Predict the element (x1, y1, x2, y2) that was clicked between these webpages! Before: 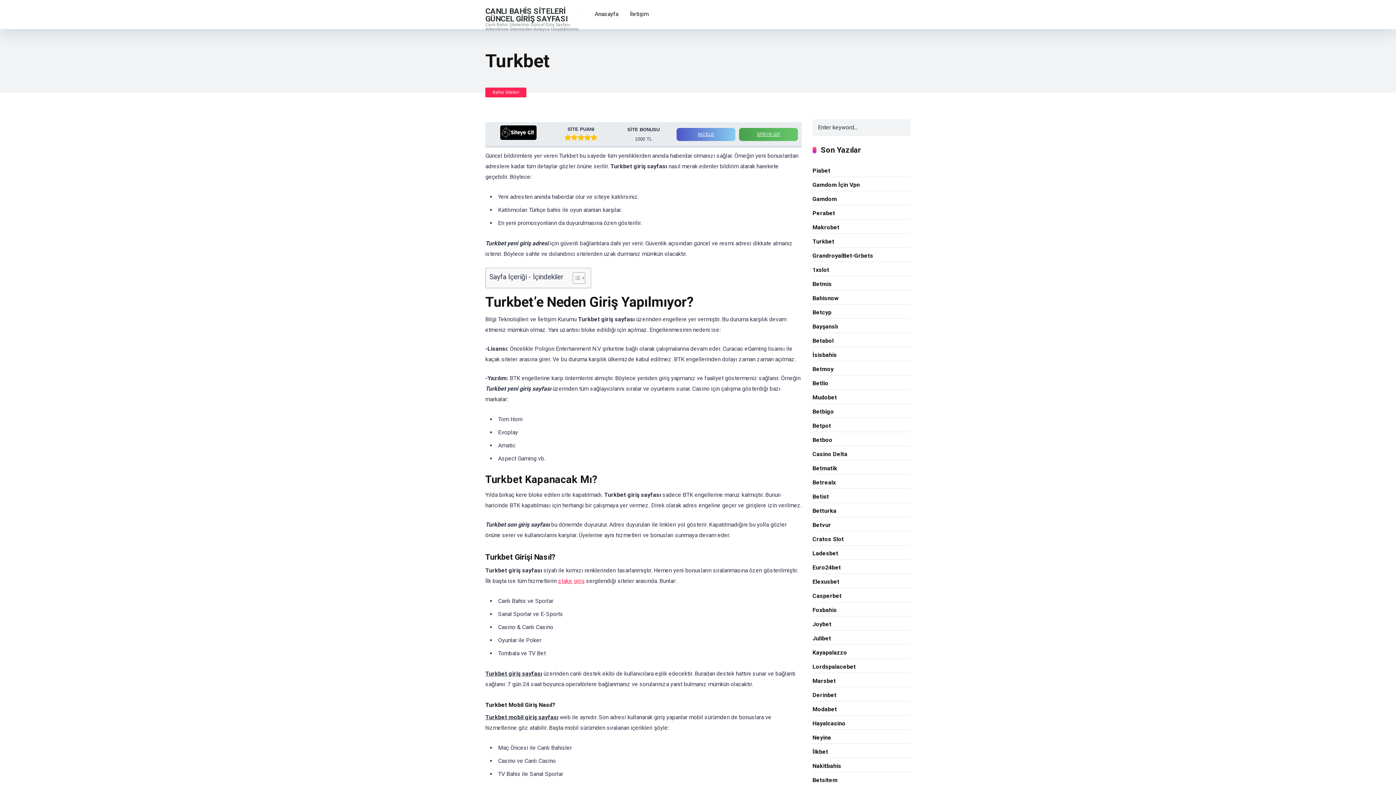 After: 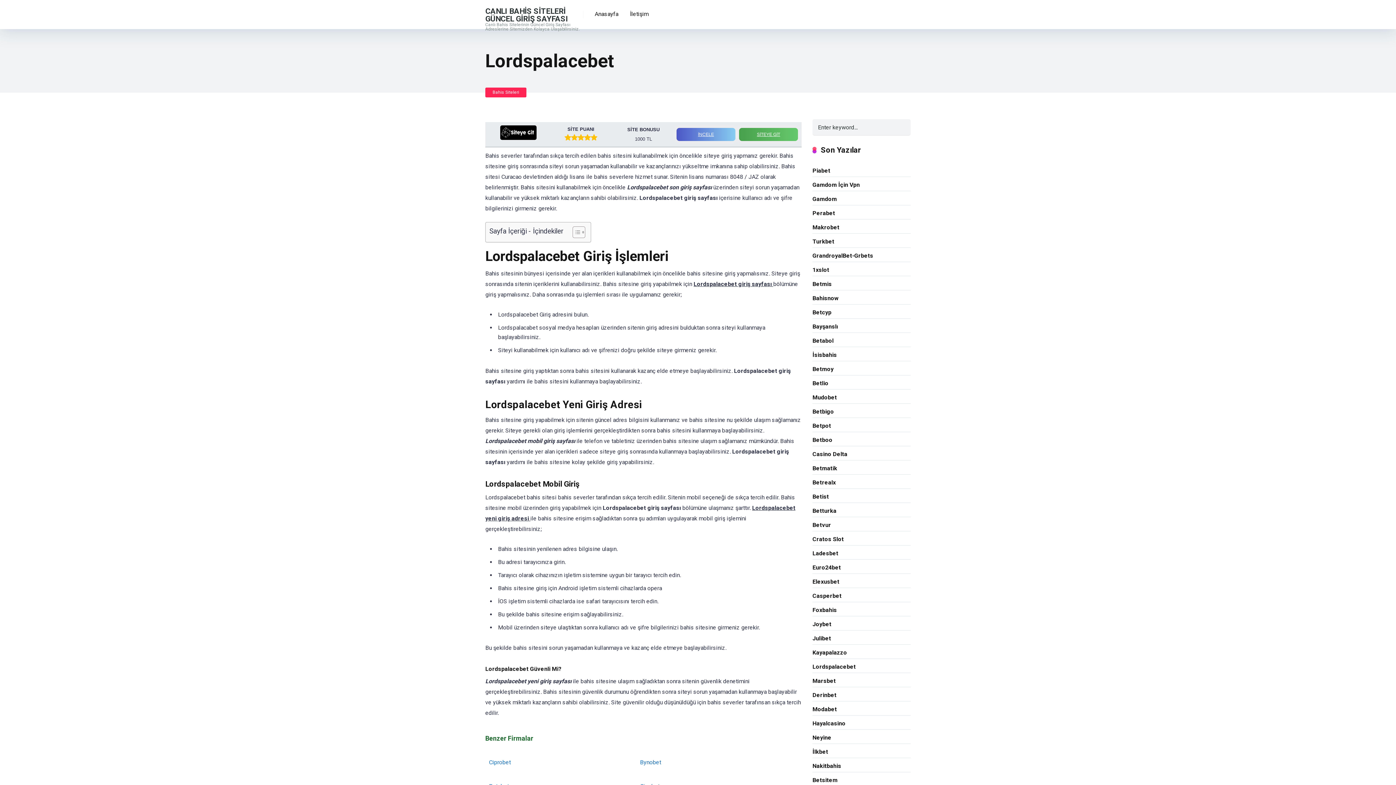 Action: label: Lordspalacebet bbox: (812, 660, 856, 672)